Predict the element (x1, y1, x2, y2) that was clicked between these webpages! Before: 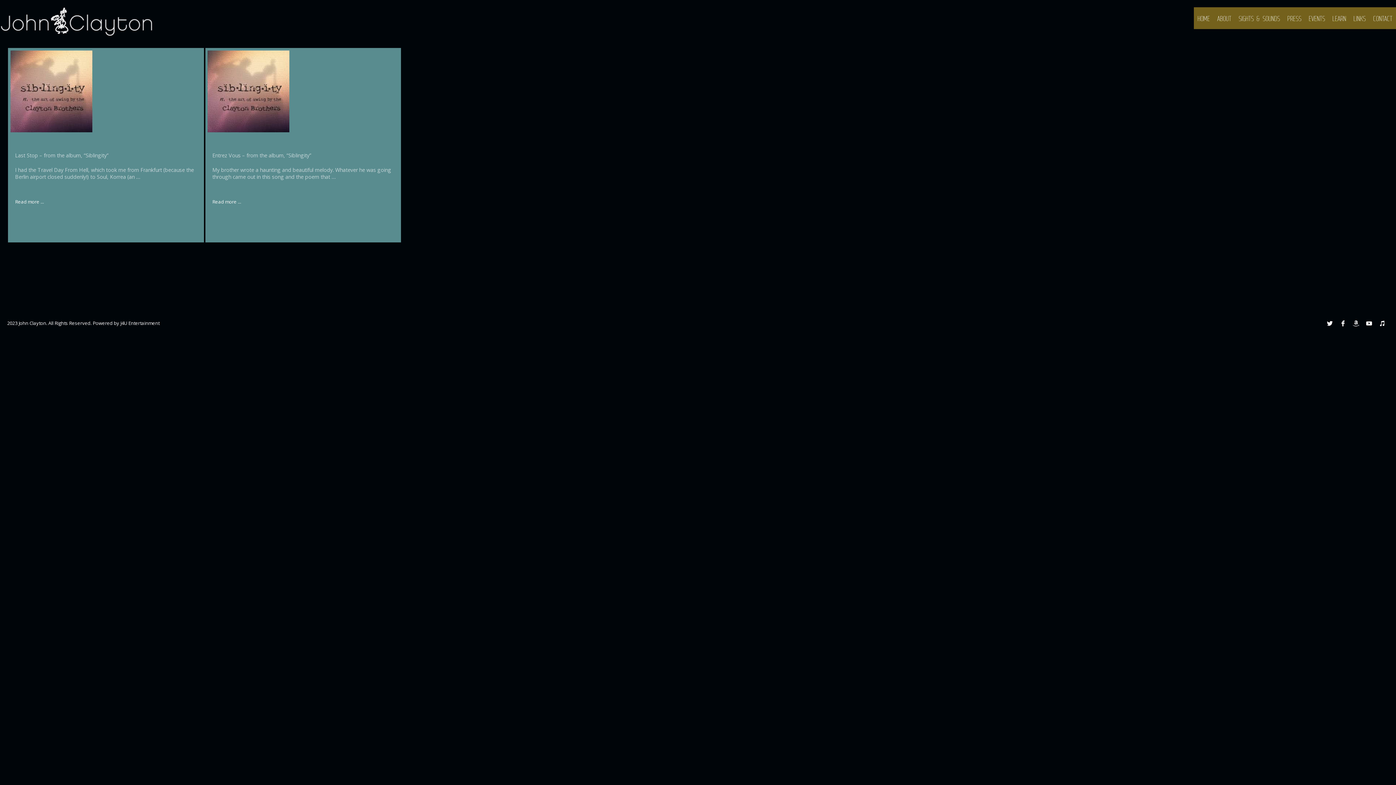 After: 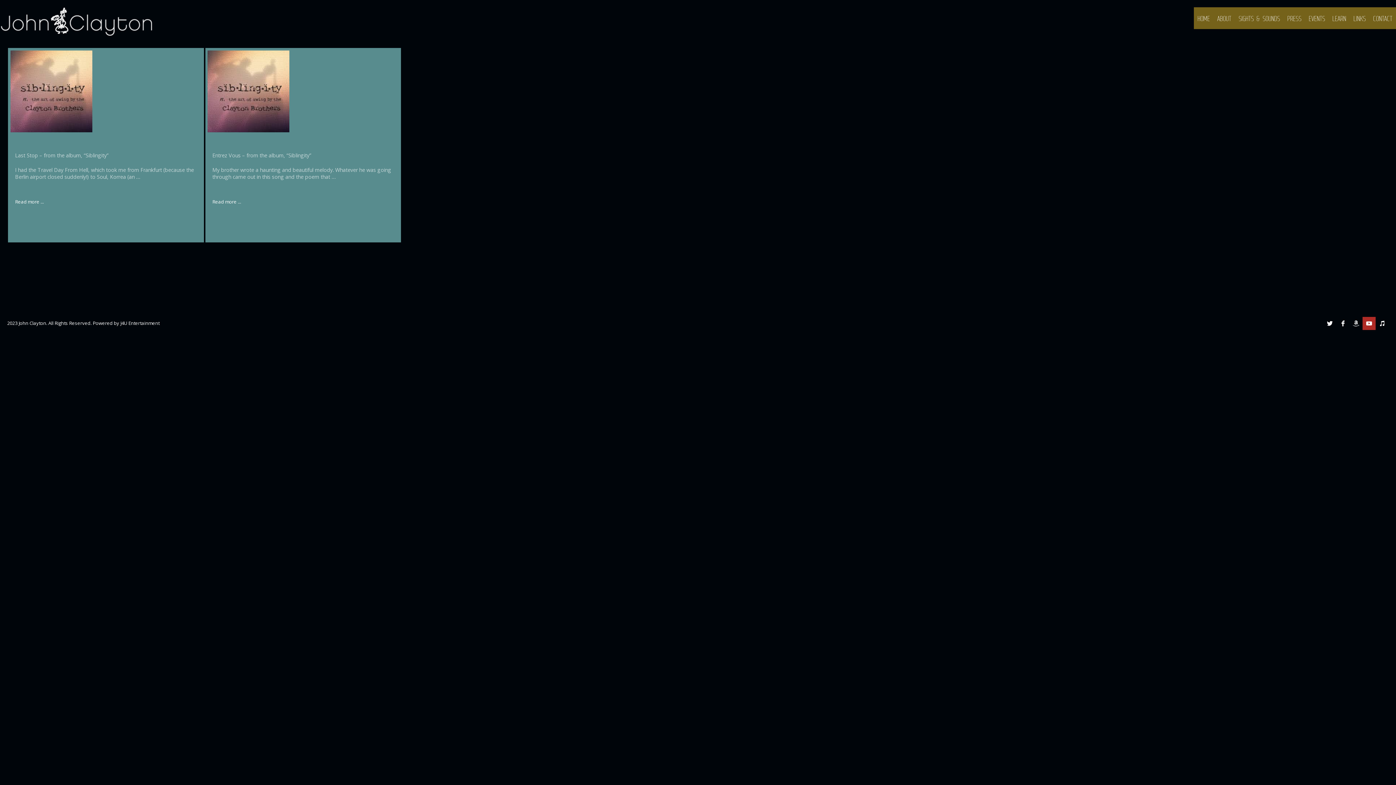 Action: label: YouTube bbox: (1362, 317, 1376, 330)